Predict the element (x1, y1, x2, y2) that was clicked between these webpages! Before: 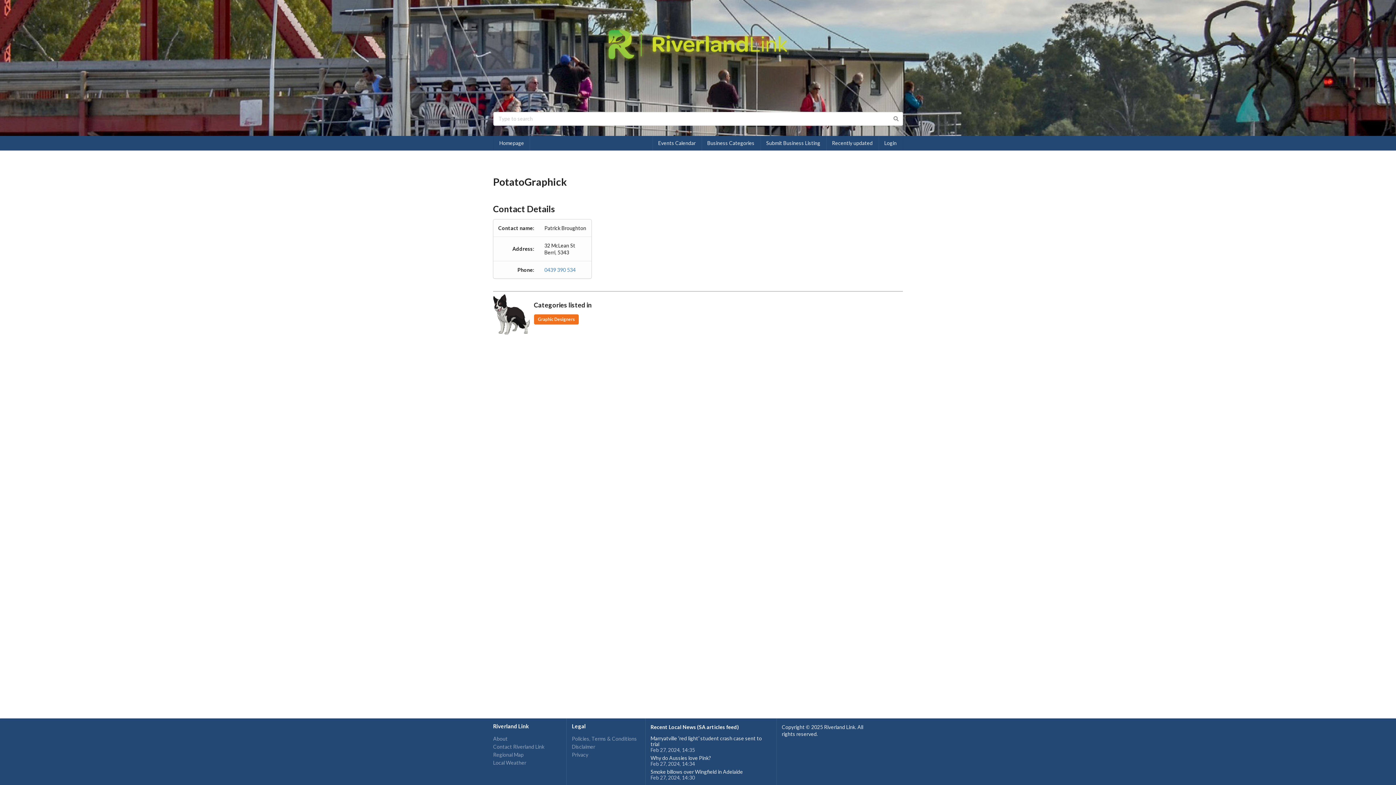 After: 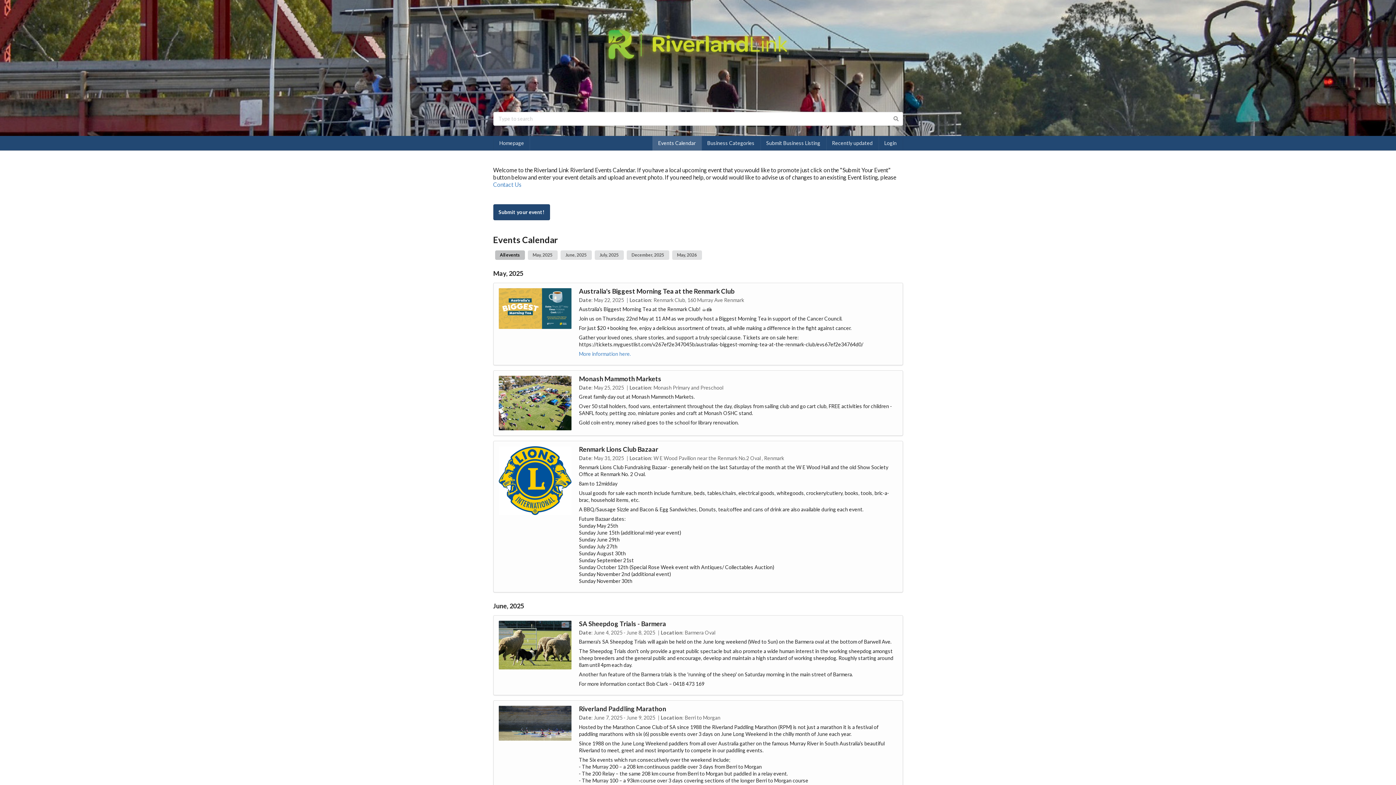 Action: bbox: (652, 135, 701, 150) label: Events Calendar